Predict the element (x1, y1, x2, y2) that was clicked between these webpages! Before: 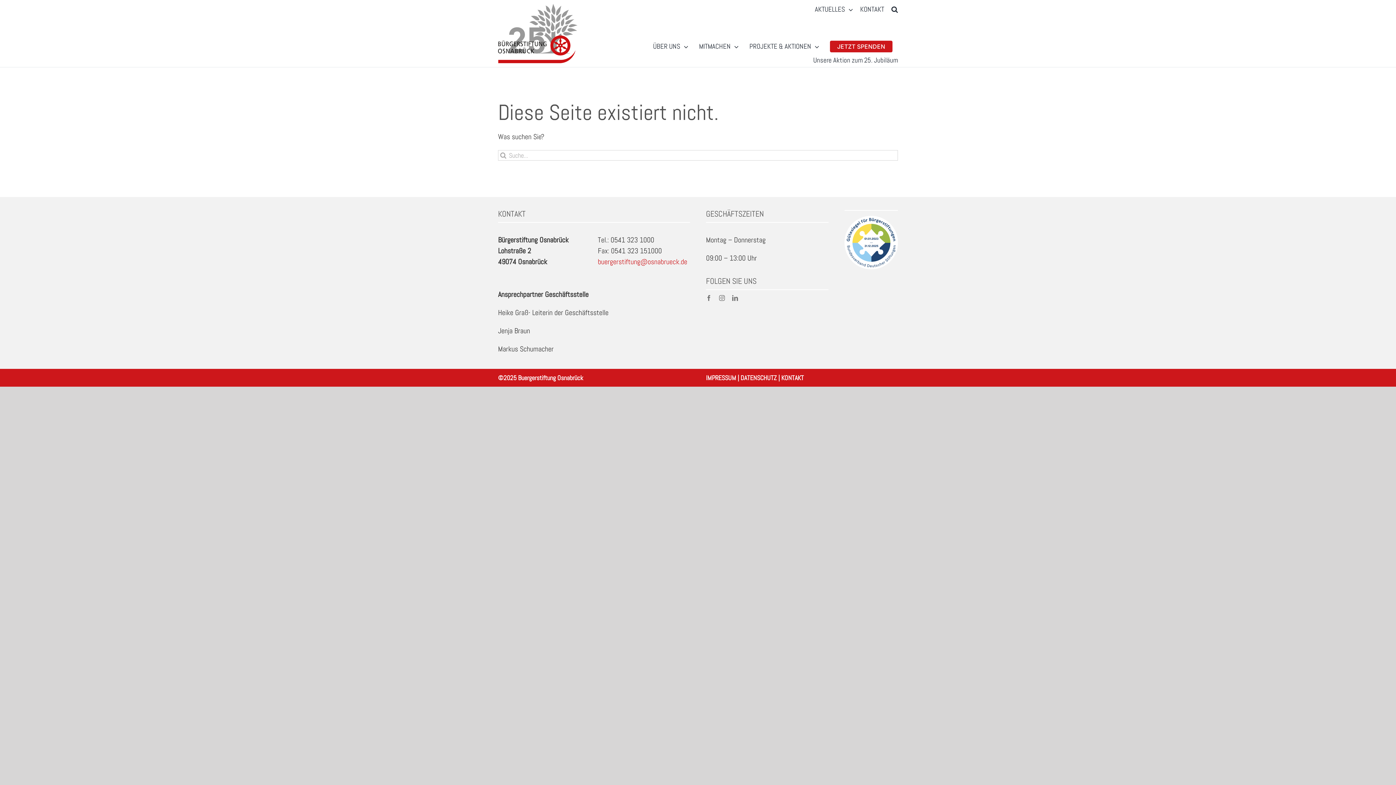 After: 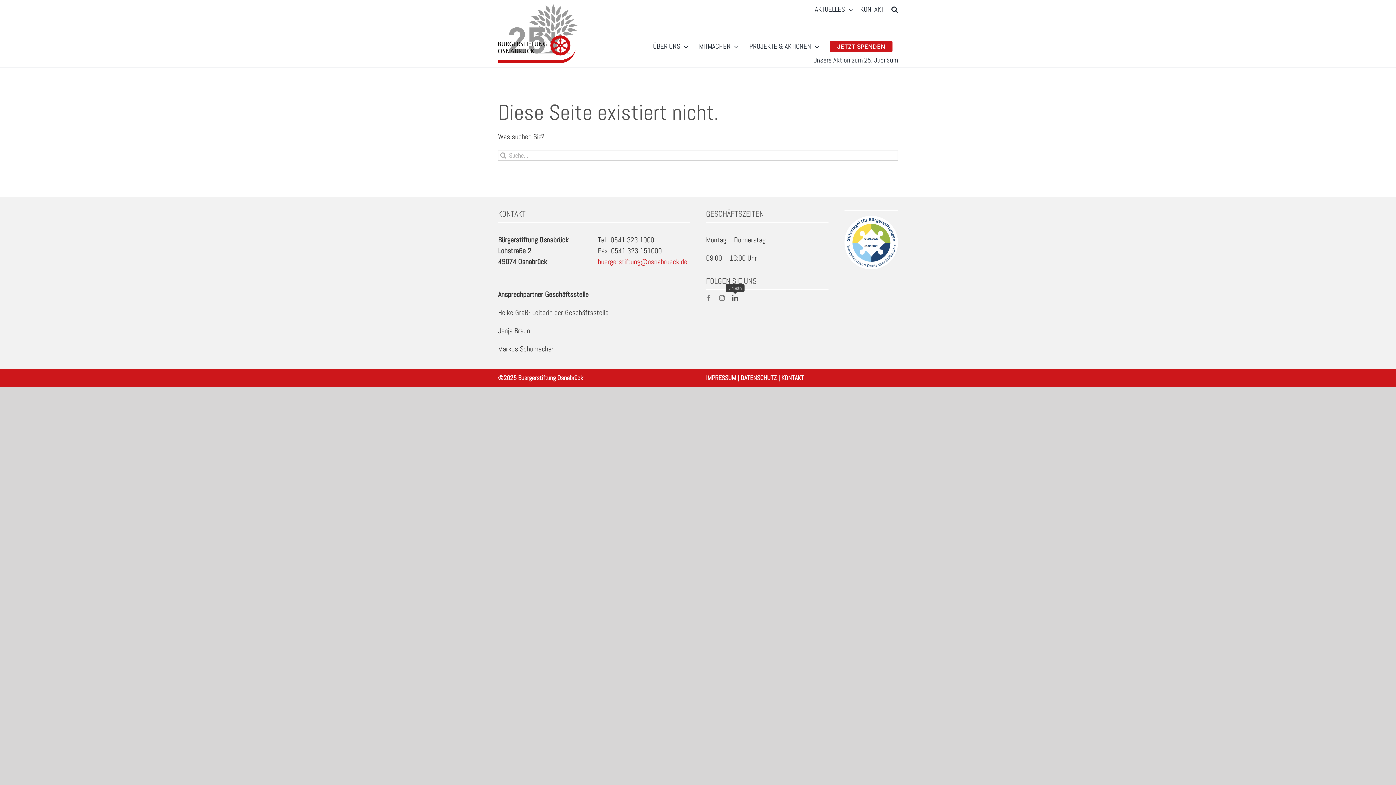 Action: bbox: (732, 295, 738, 301) label: linkedin